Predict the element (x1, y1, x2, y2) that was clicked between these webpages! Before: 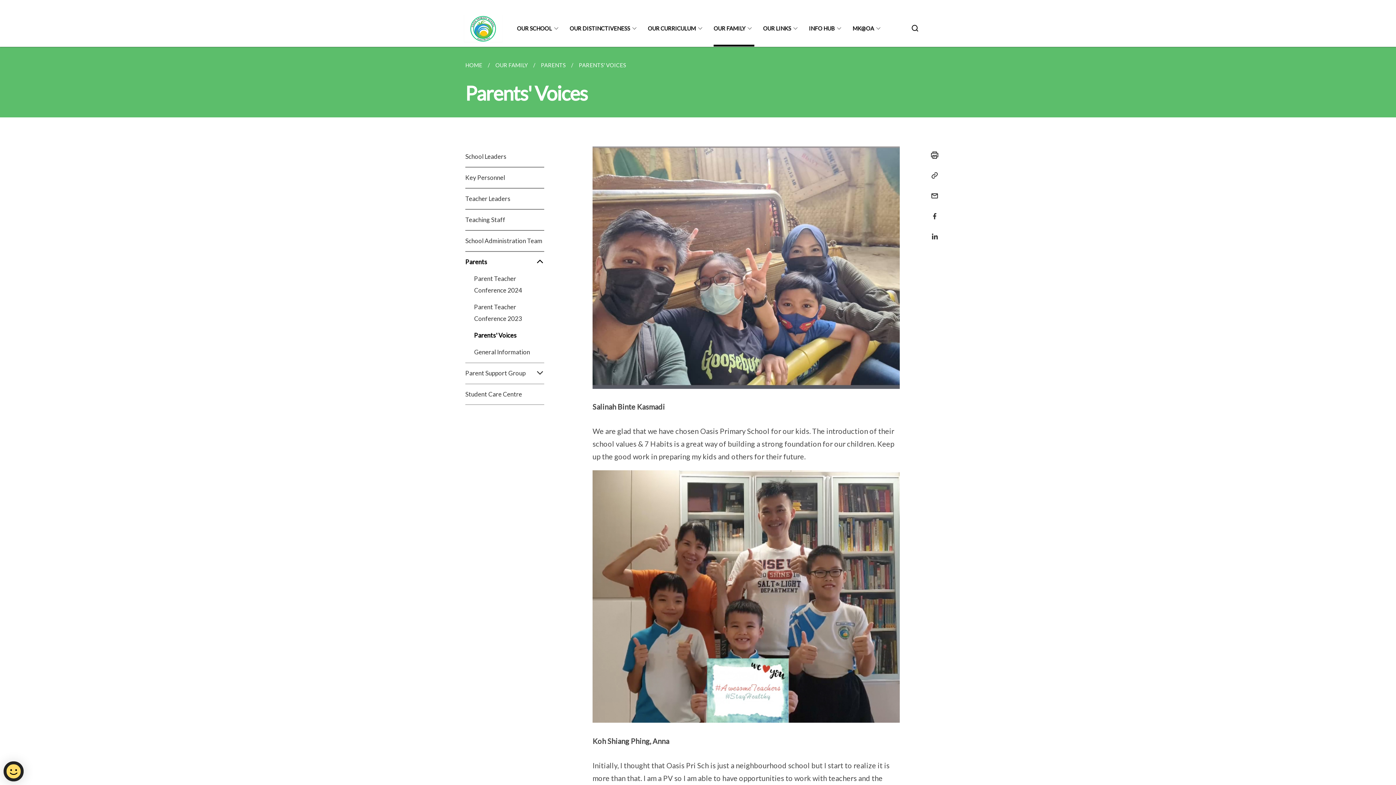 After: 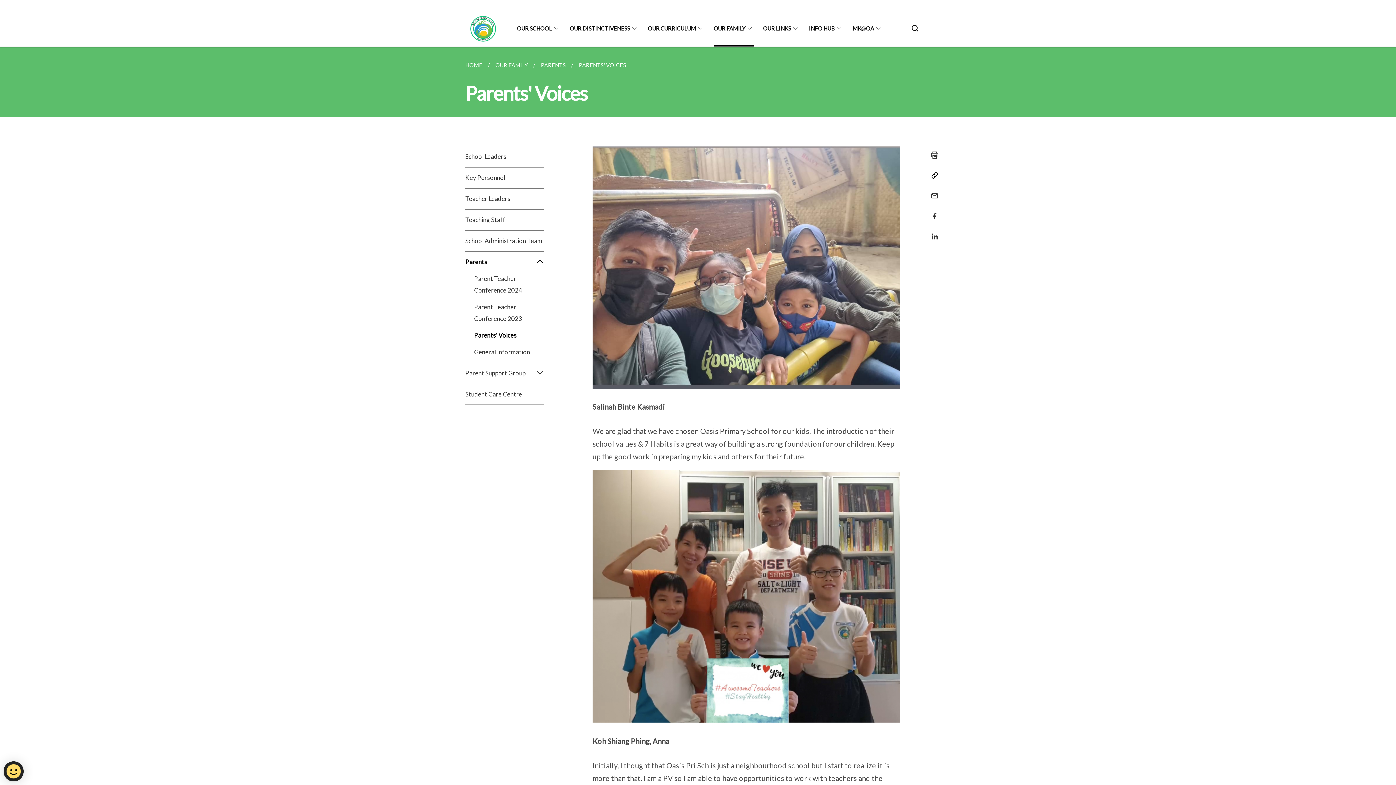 Action: bbox: (925, 166, 939, 184) label: Copy Link